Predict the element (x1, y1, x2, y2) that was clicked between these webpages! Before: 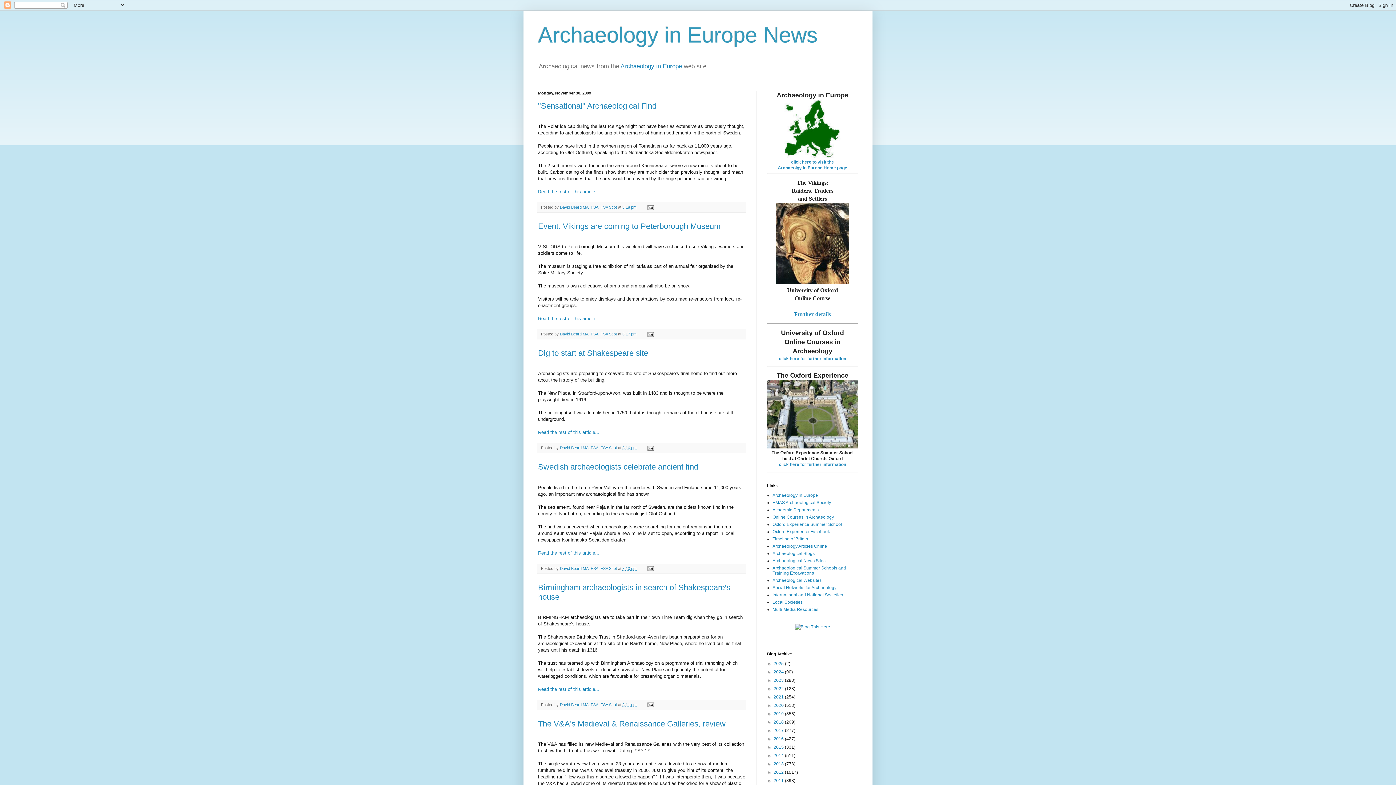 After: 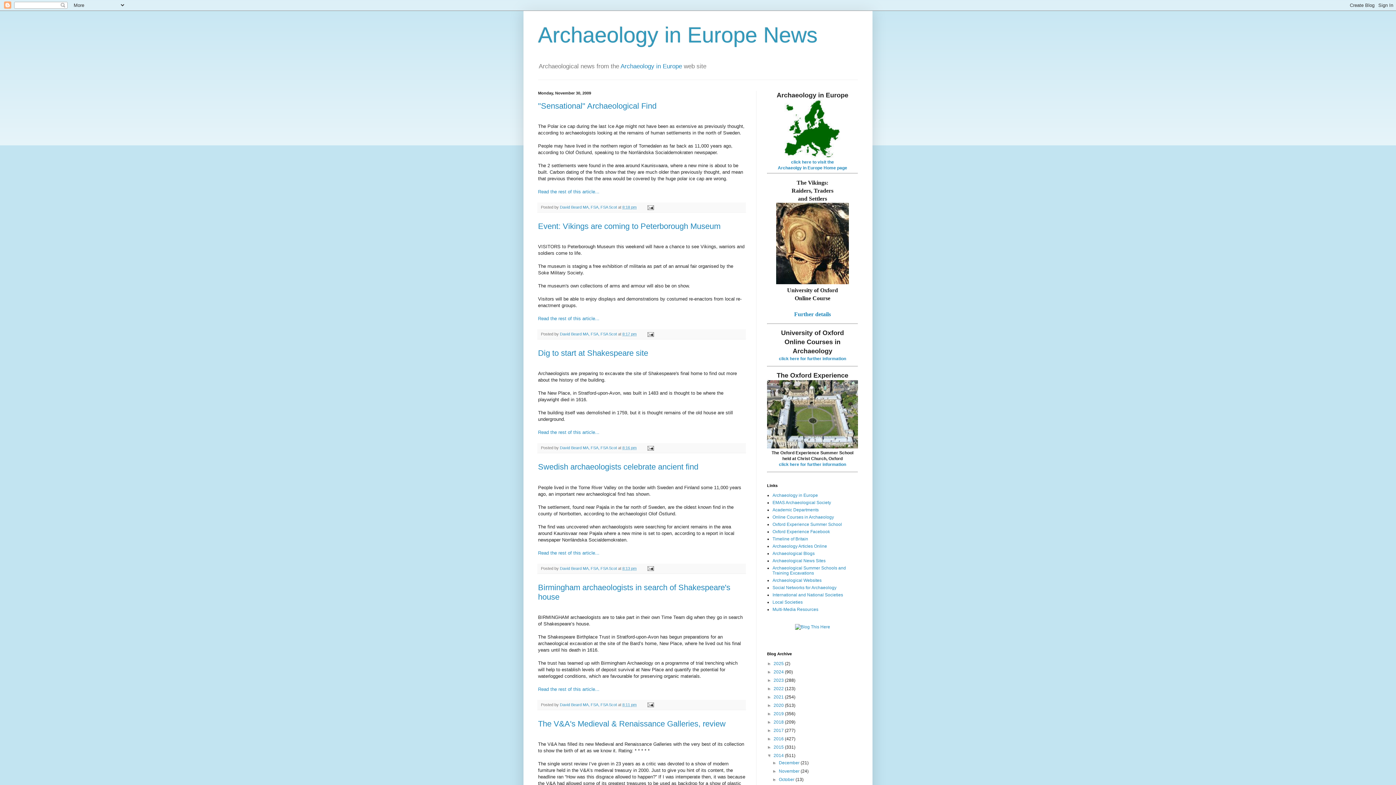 Action: bbox: (767, 753, 773, 758) label: ►  